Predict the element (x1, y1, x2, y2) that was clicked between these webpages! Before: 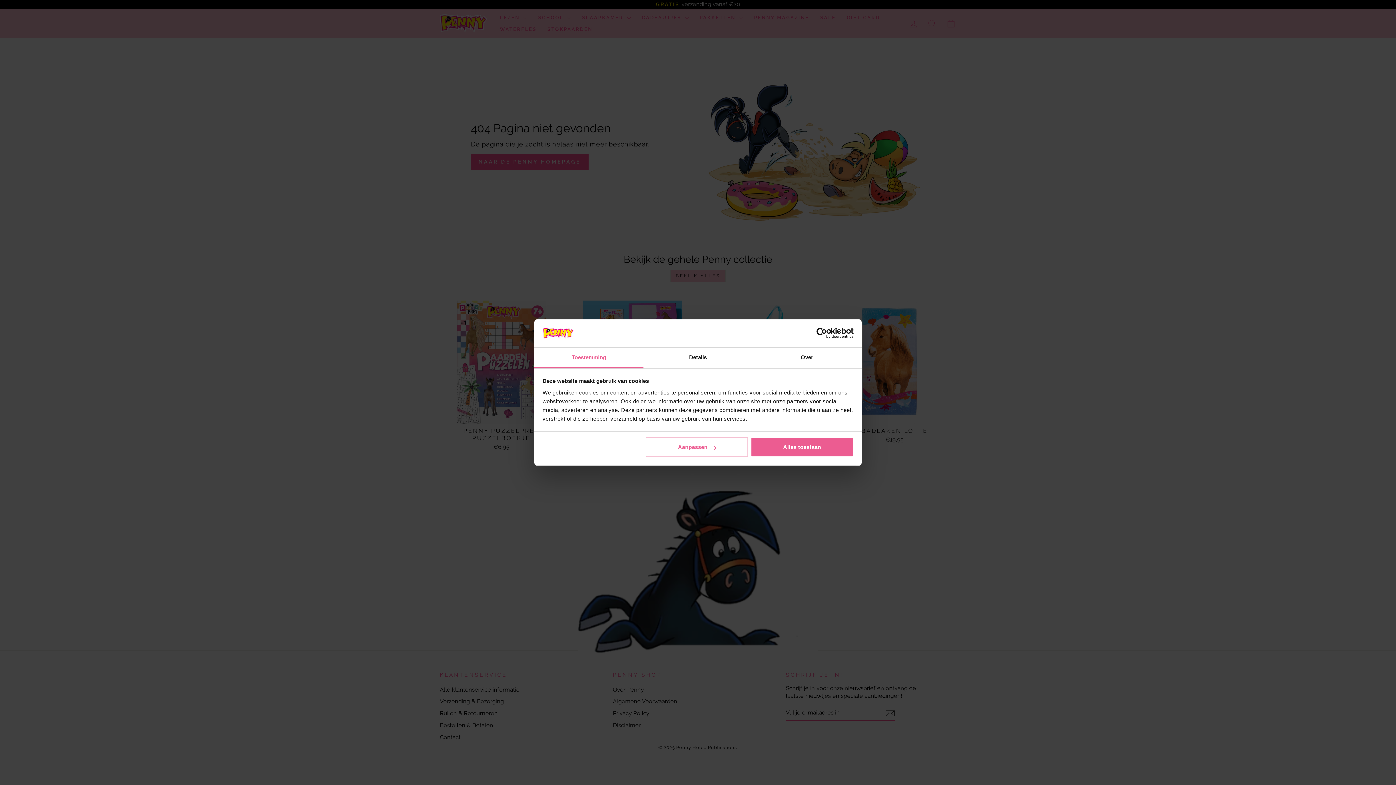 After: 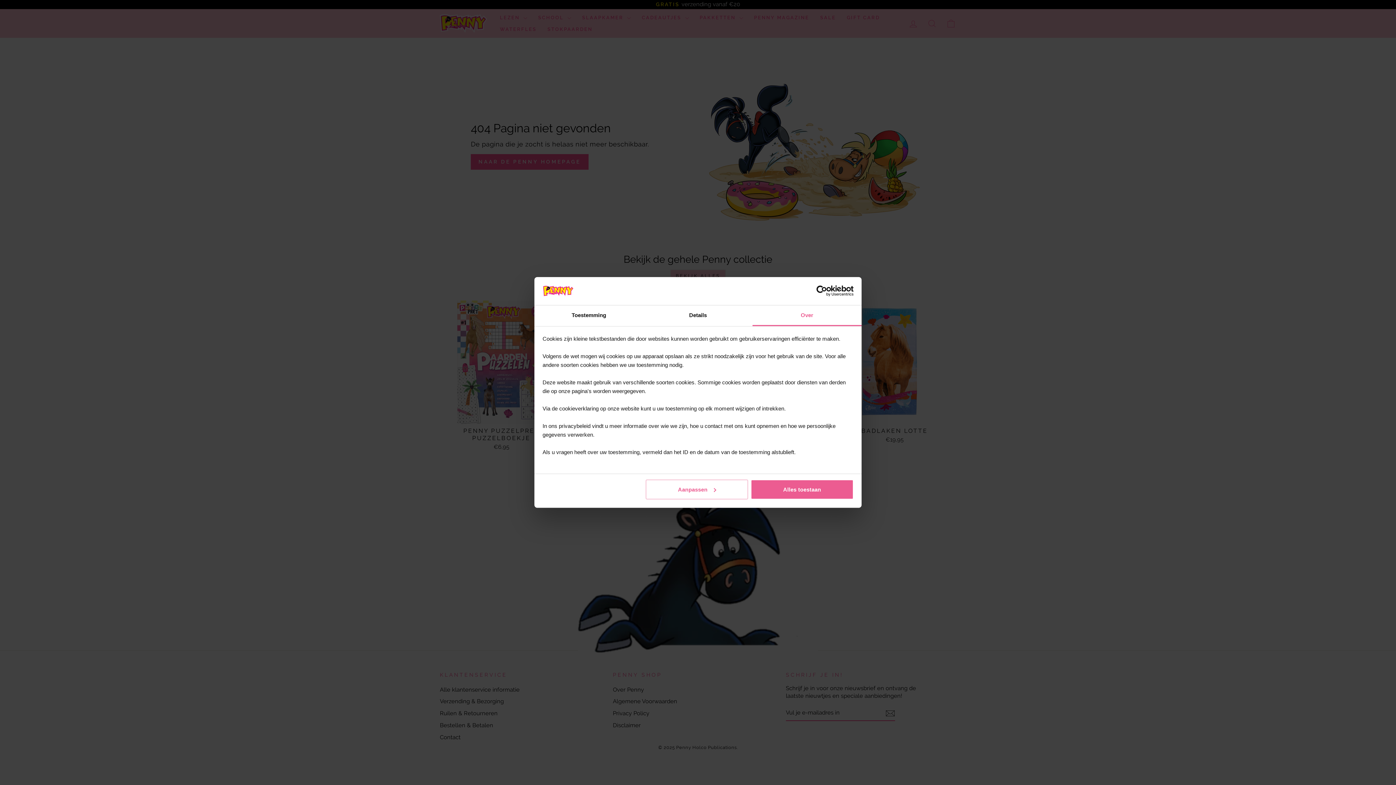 Action: bbox: (752, 347, 861, 368) label: Over